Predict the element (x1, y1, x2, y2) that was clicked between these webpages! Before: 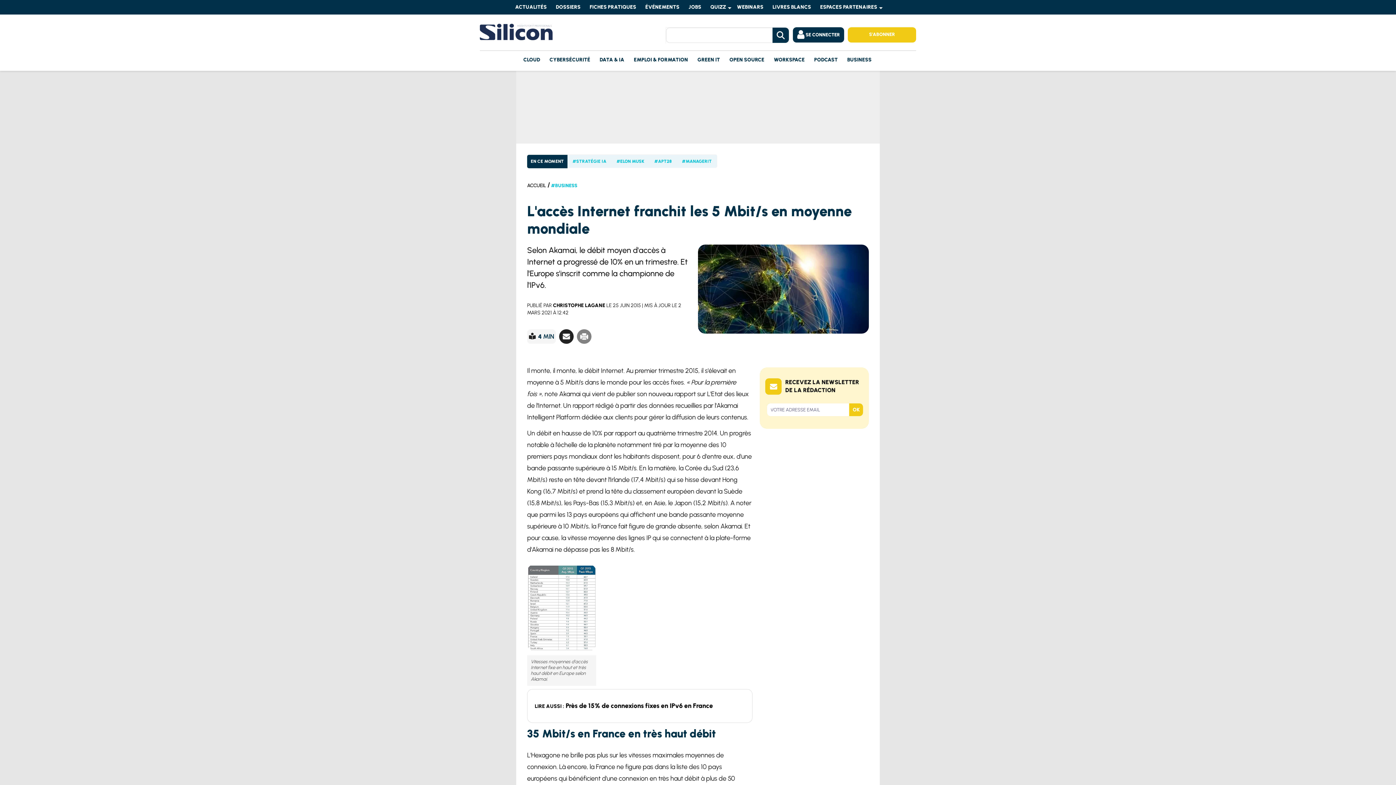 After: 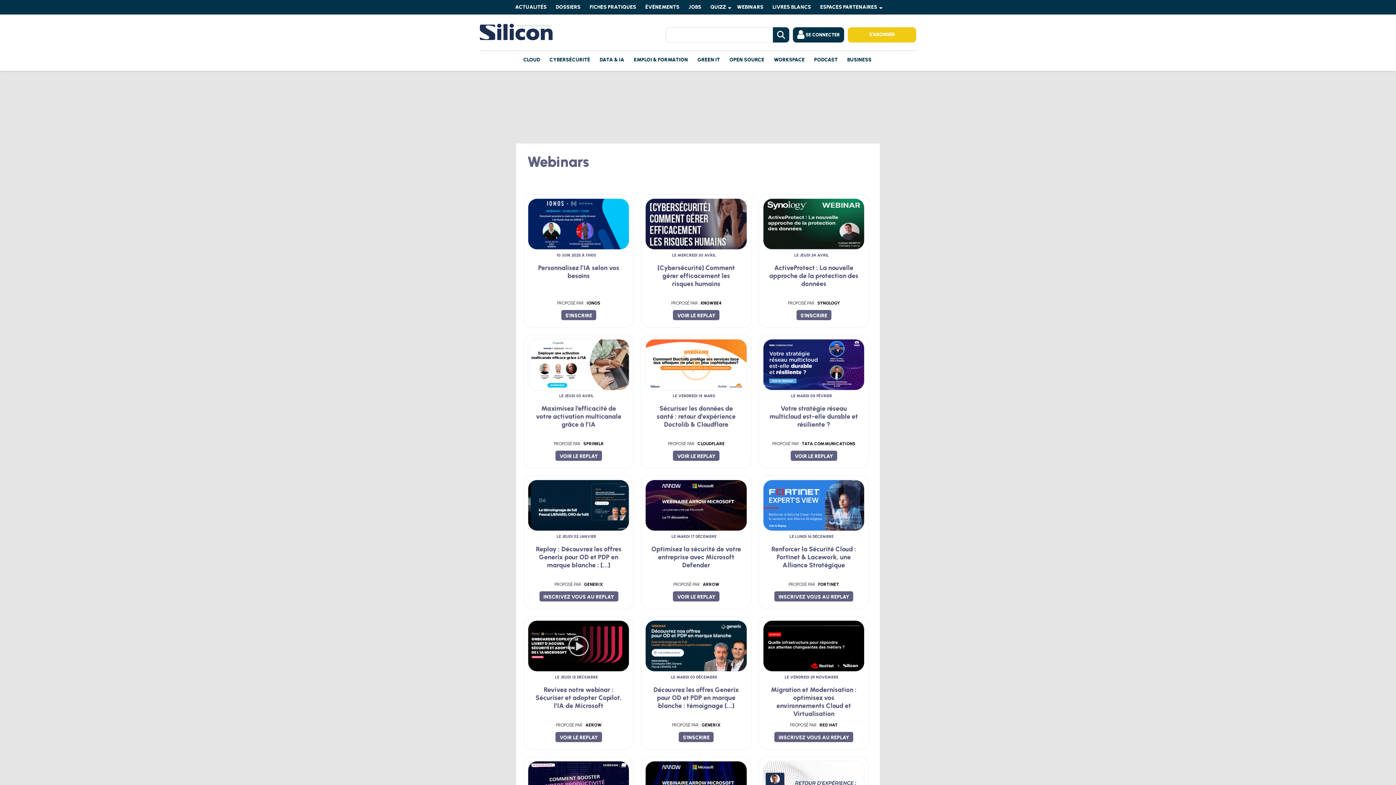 Action: bbox: (733, 0, 769, 14) label: WEBINARS